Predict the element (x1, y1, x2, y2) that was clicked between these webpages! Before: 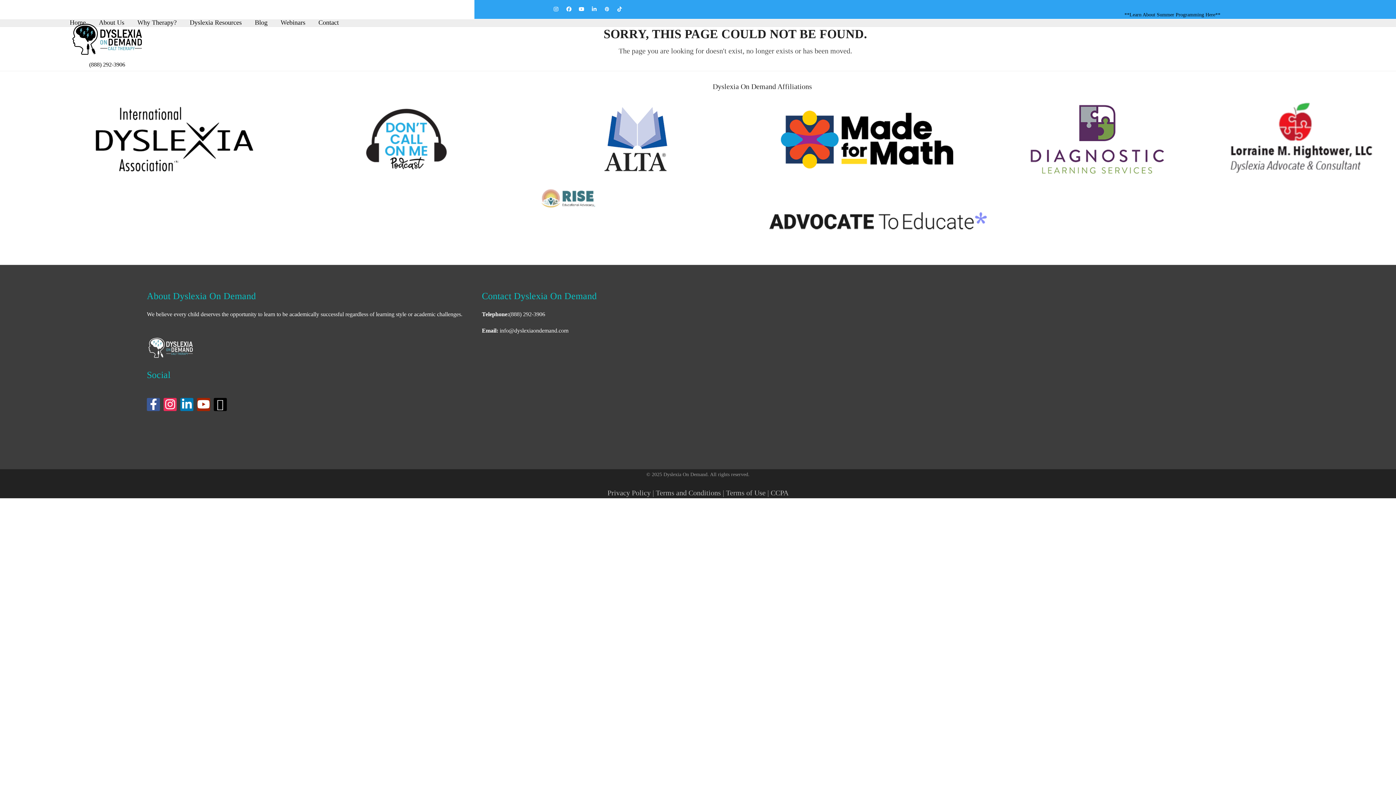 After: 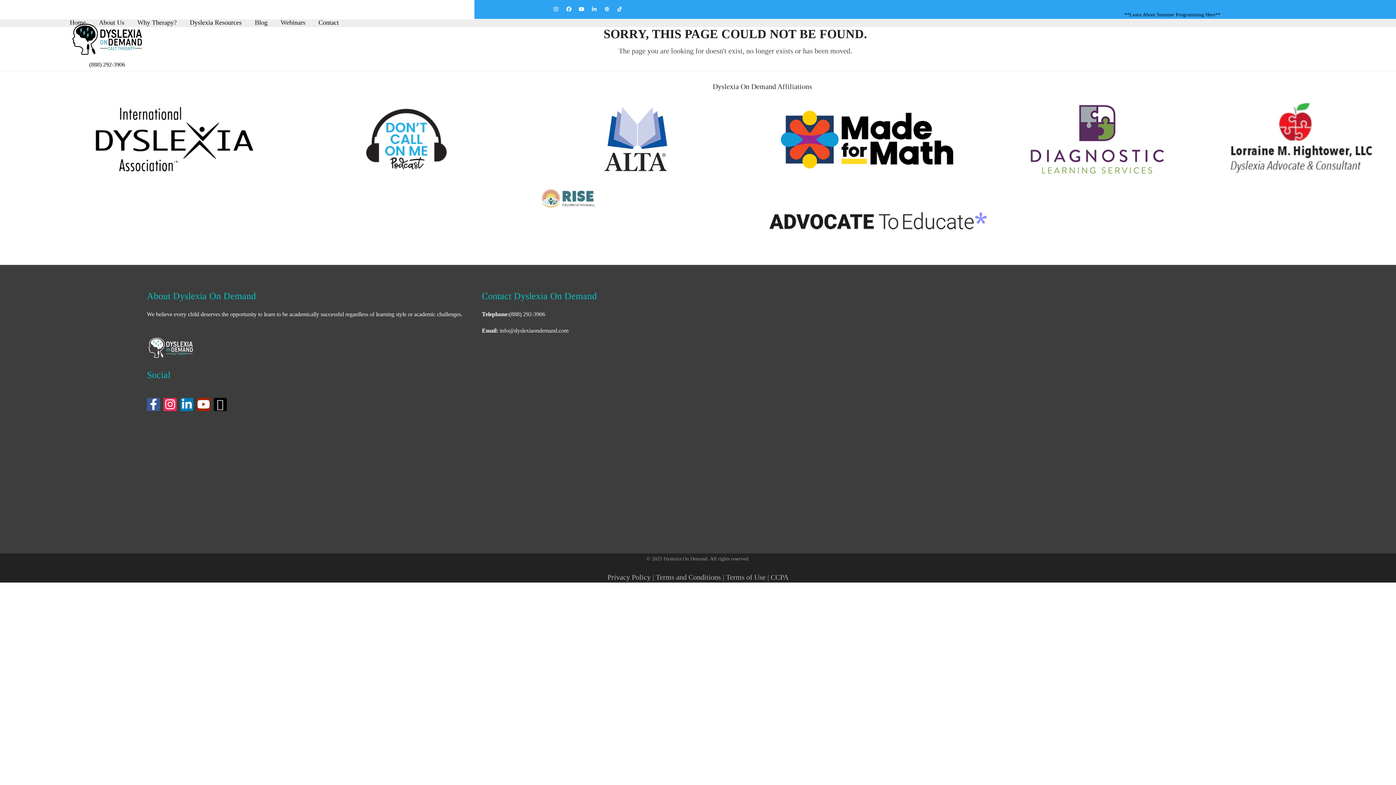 Action: label: YouTube bbox: (575, 3, 588, 15)